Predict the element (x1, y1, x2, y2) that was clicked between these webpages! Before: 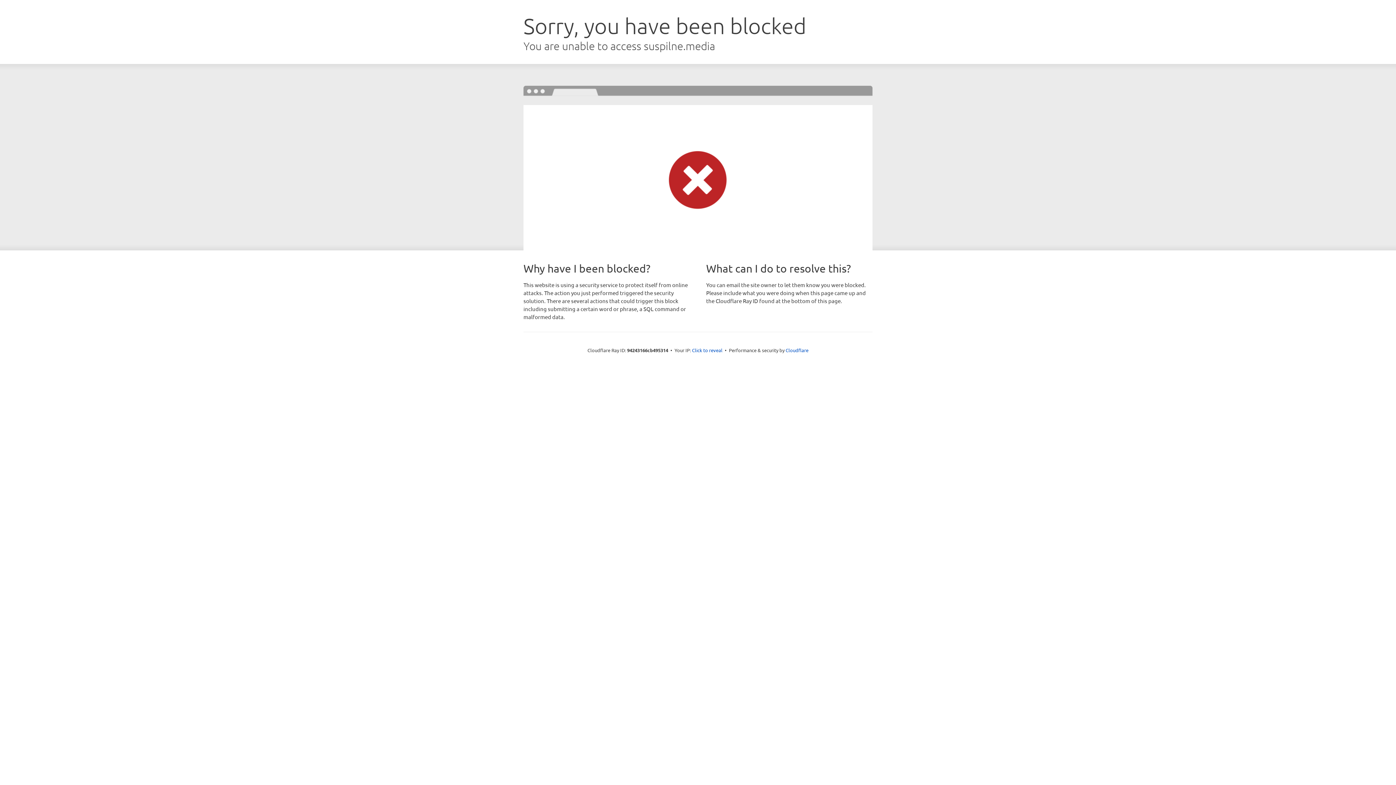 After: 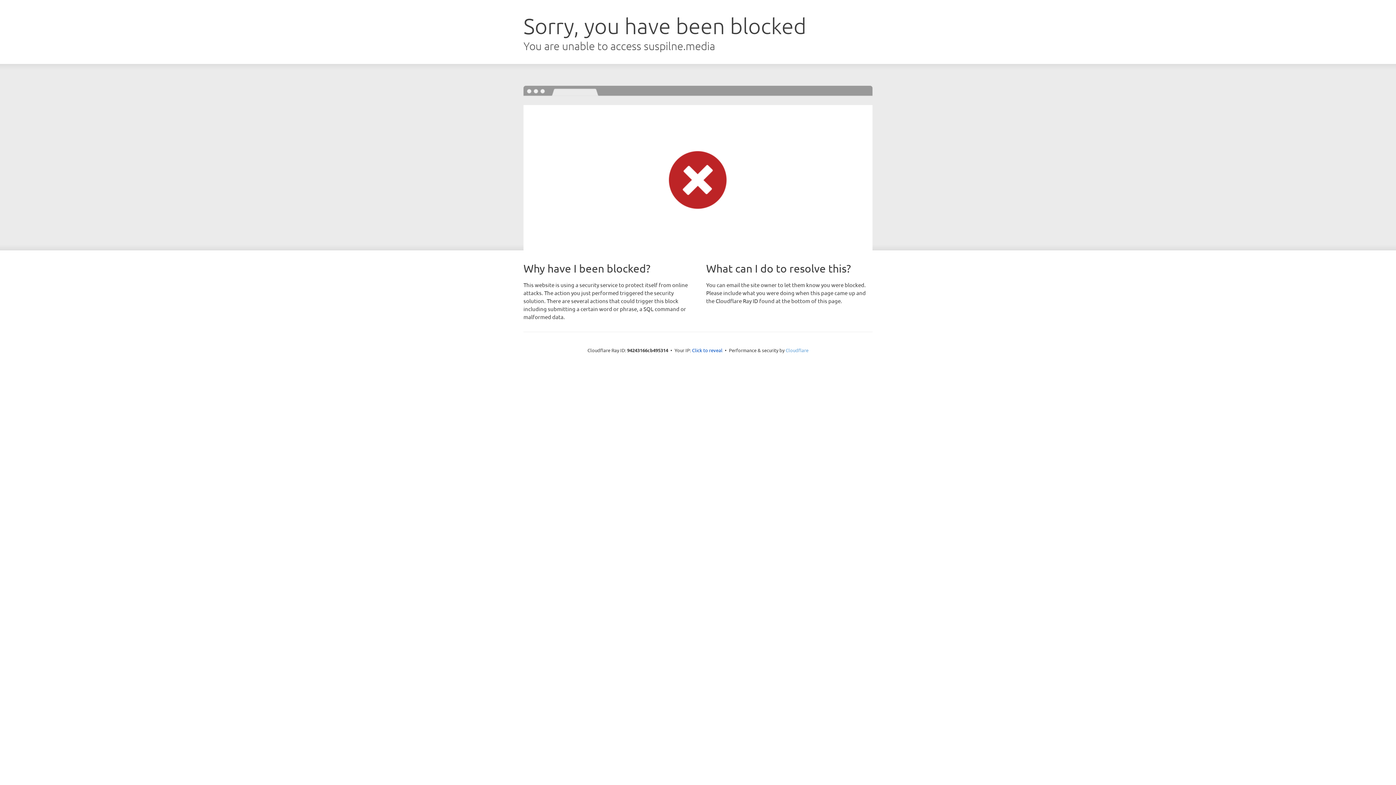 Action: bbox: (785, 347, 808, 353) label: Cloudflare